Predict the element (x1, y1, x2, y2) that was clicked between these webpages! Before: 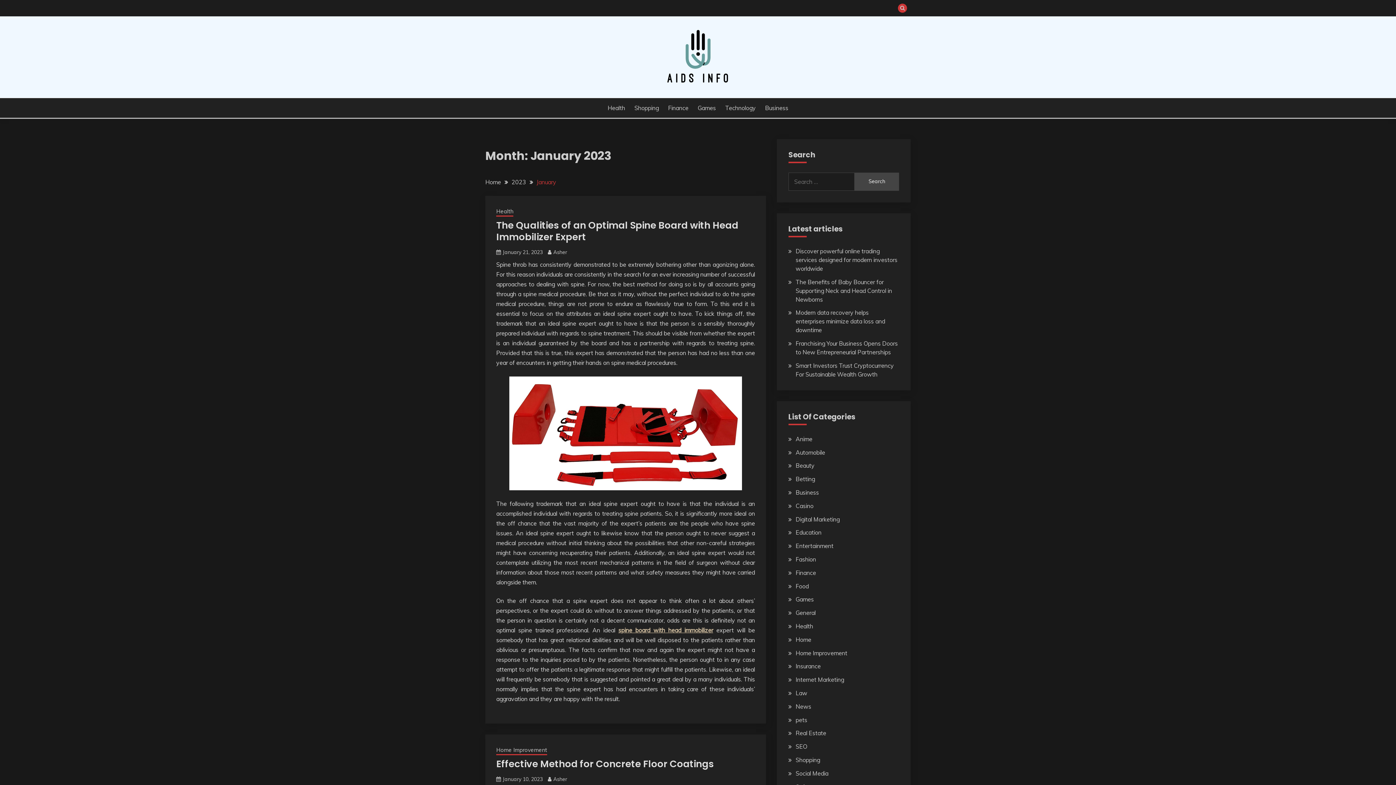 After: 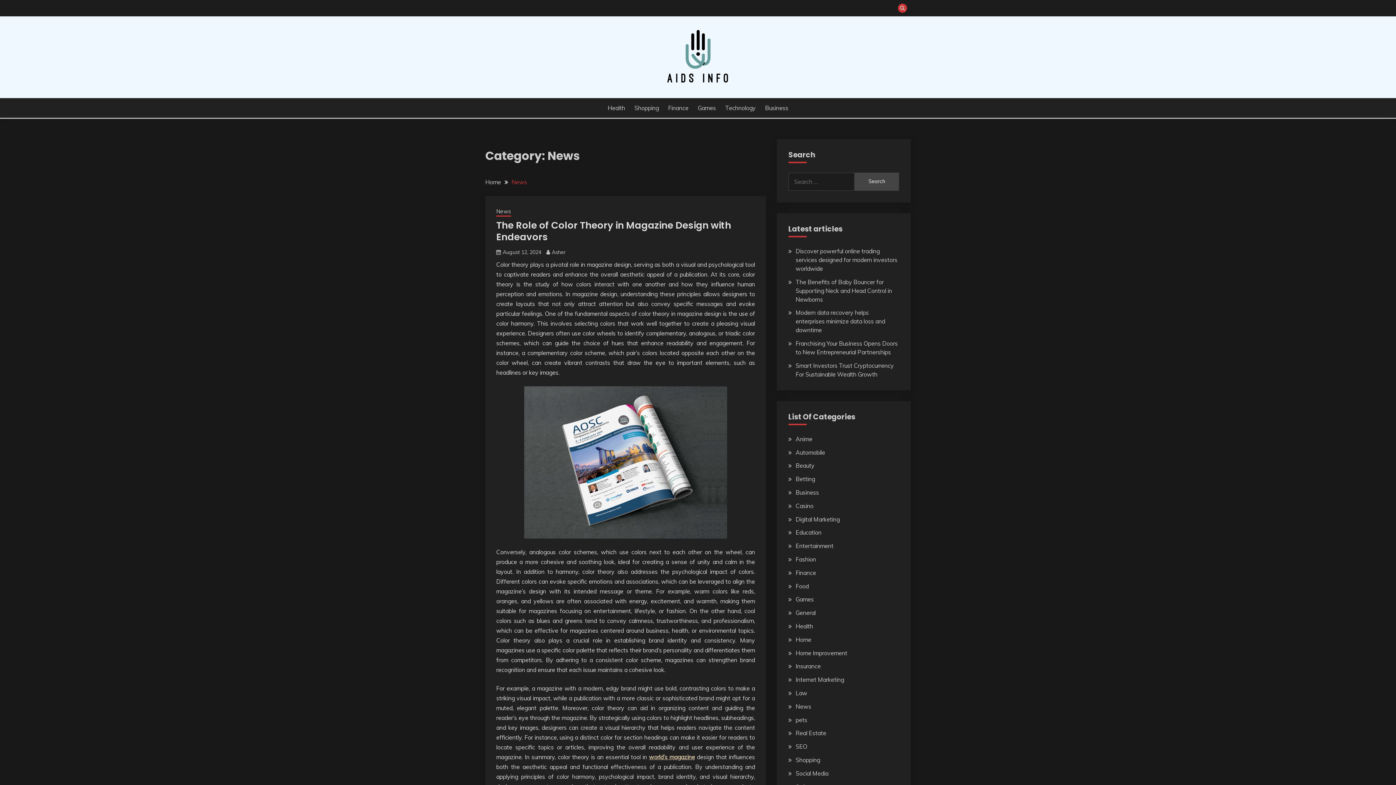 Action: bbox: (795, 703, 811, 710) label: News